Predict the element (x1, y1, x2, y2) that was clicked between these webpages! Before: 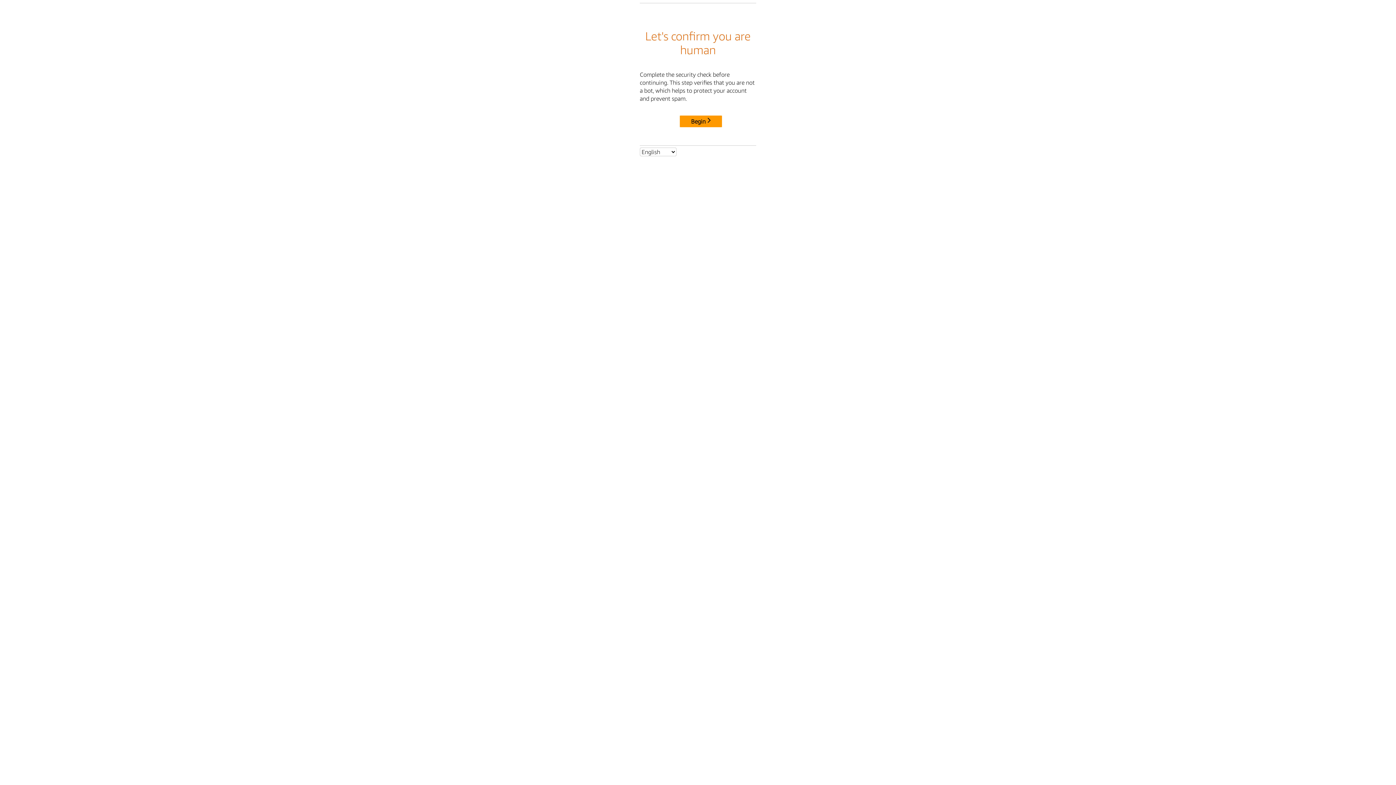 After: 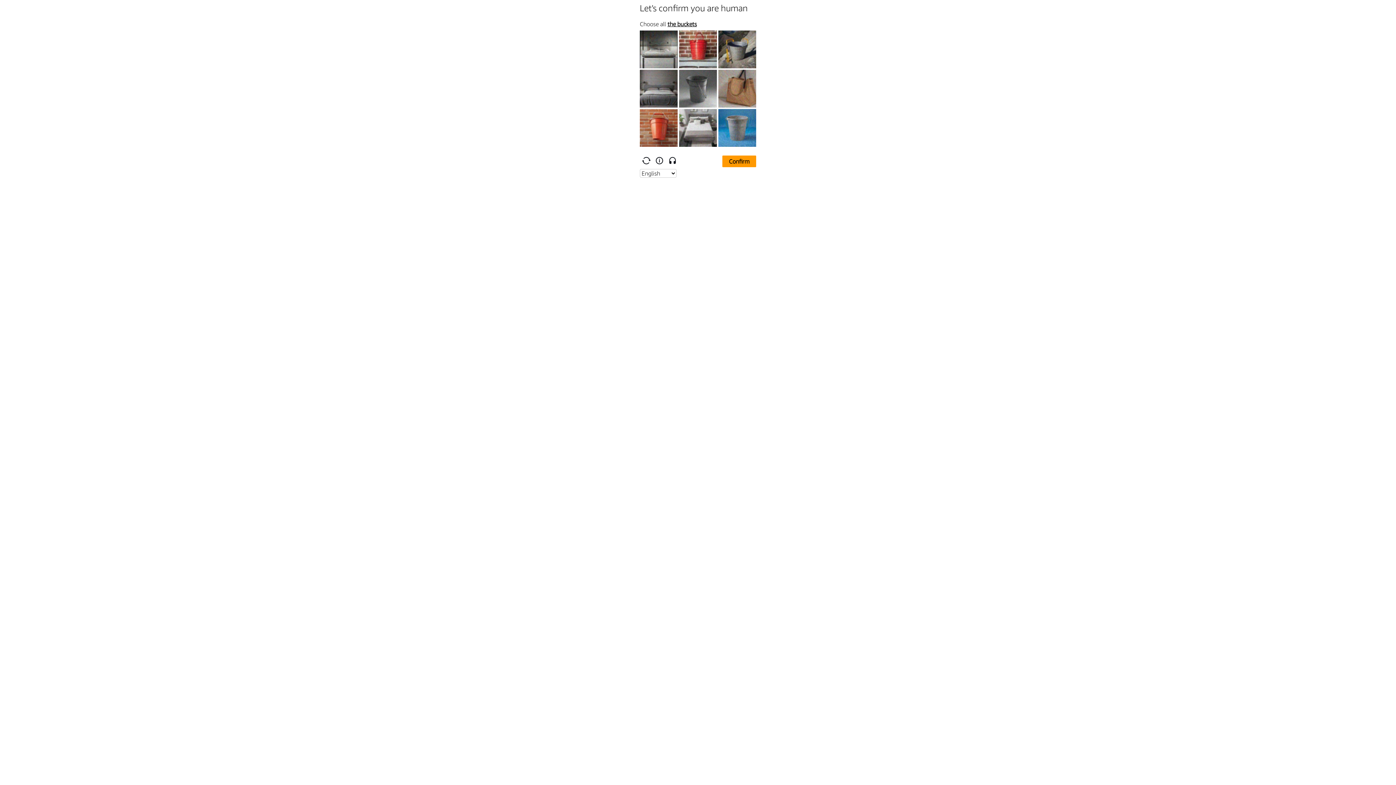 Action: label: Begin bbox: (680, 115, 722, 127)